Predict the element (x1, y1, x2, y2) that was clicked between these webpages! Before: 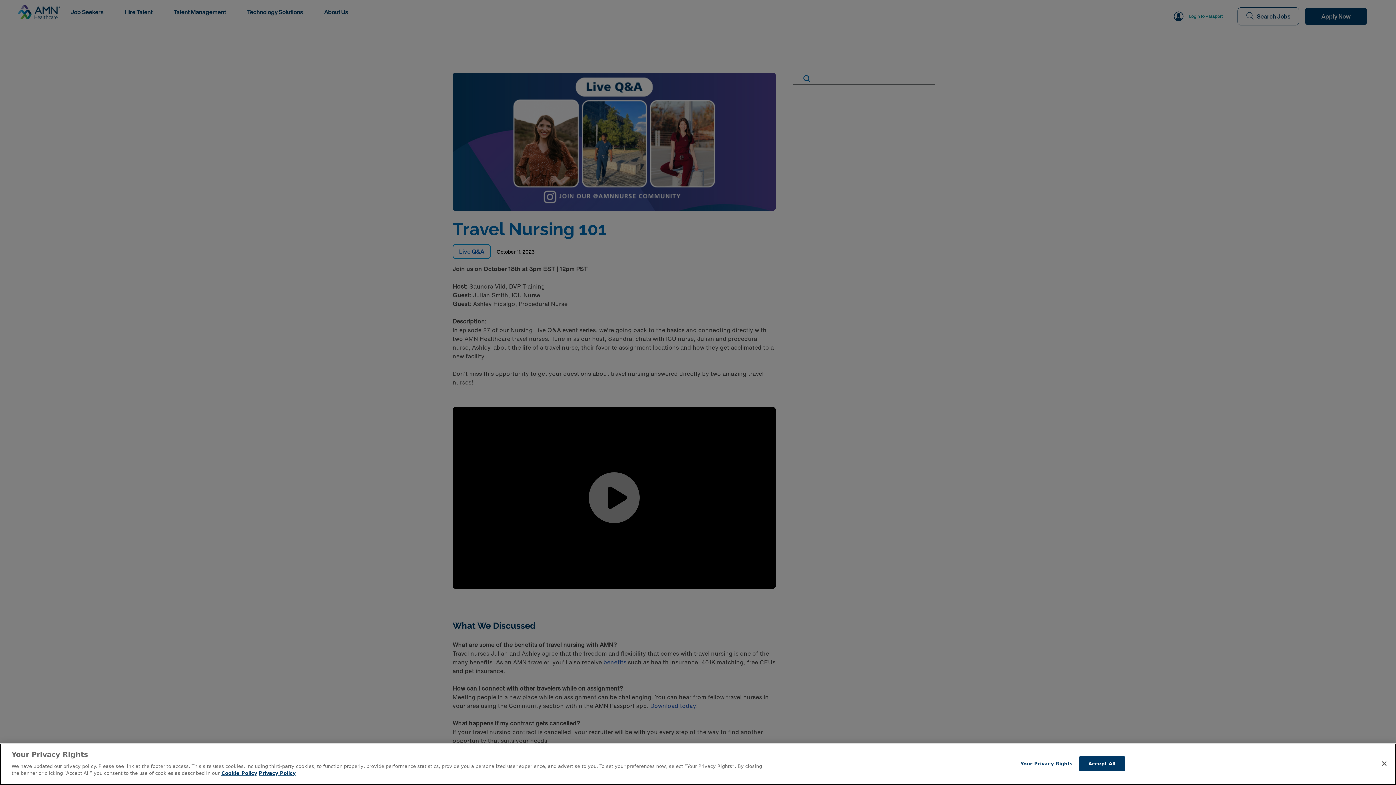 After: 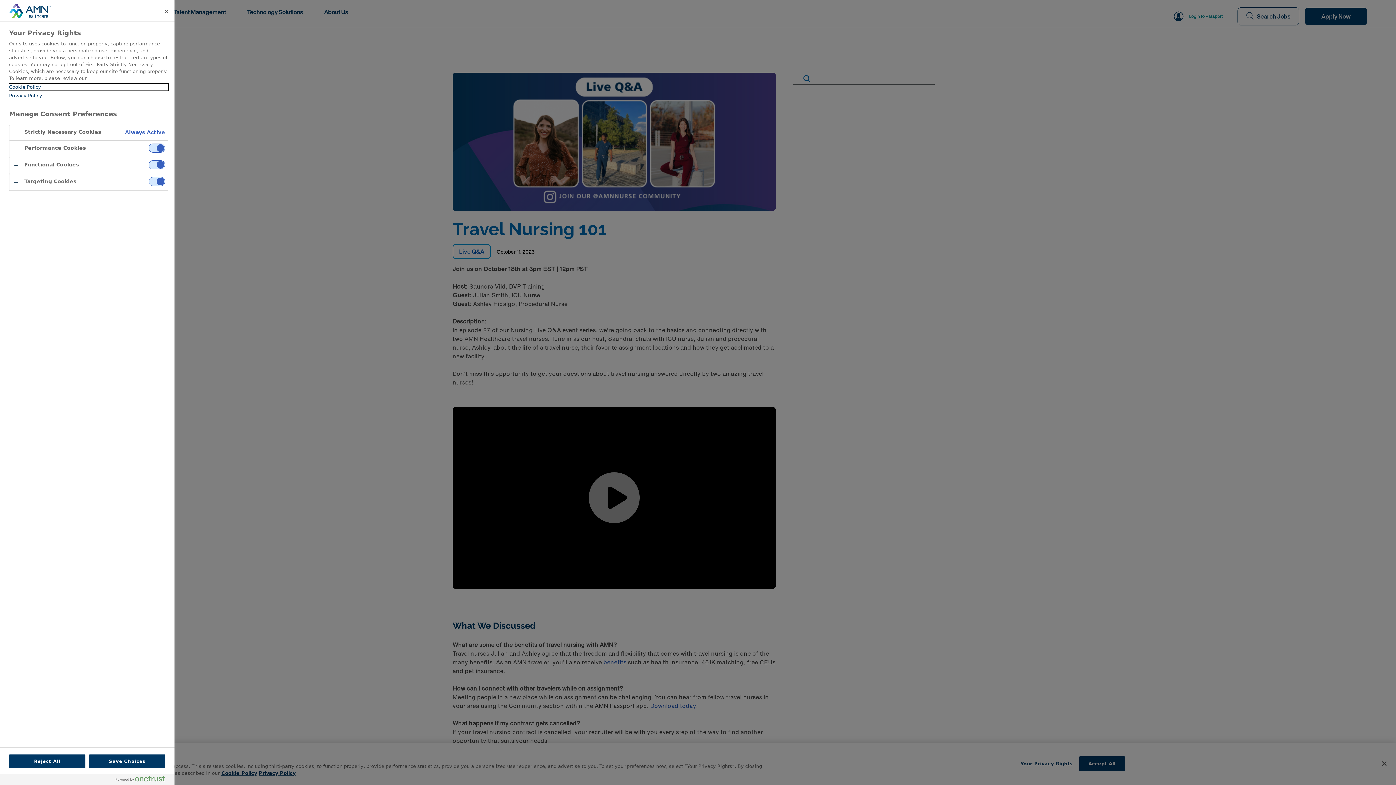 Action: label: Your Privacy Rights bbox: (1020, 756, 1072, 771)